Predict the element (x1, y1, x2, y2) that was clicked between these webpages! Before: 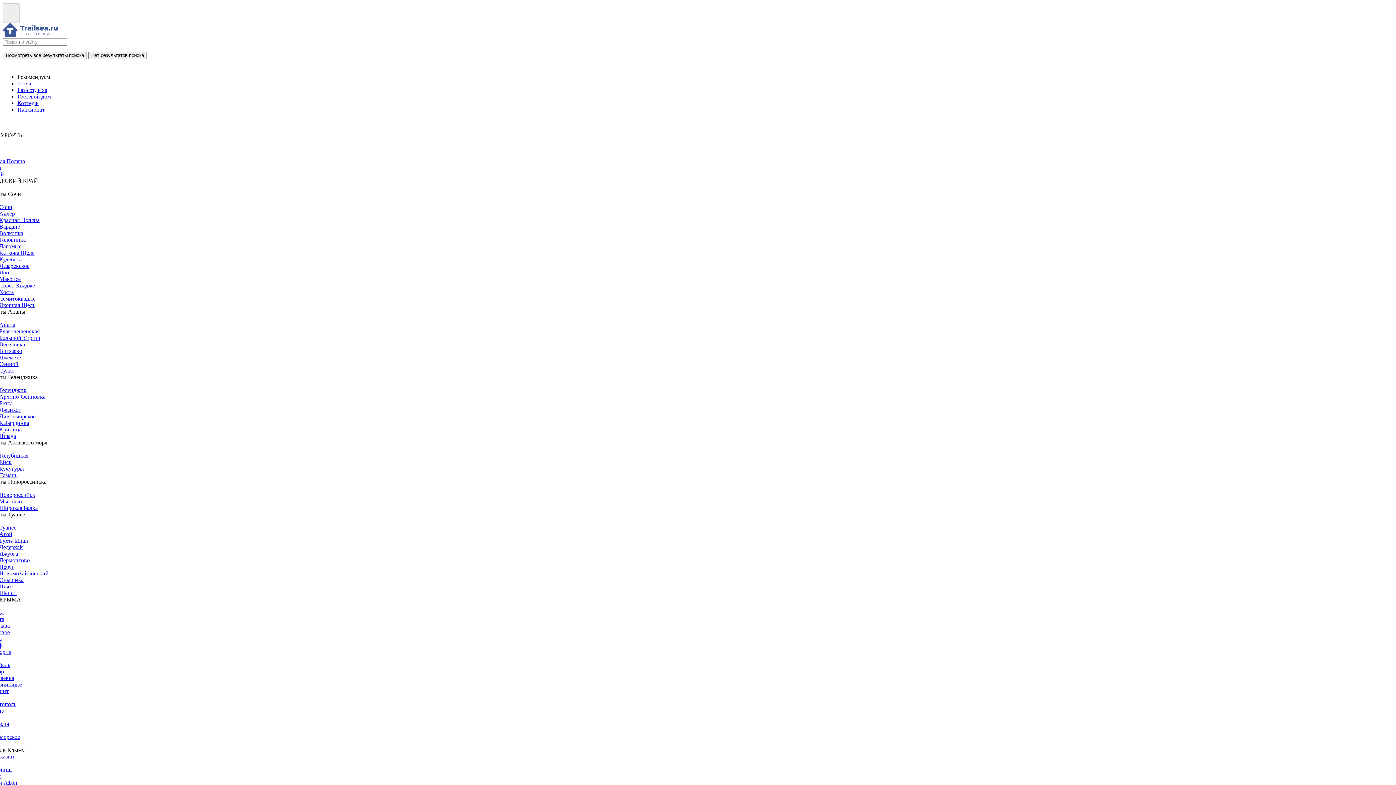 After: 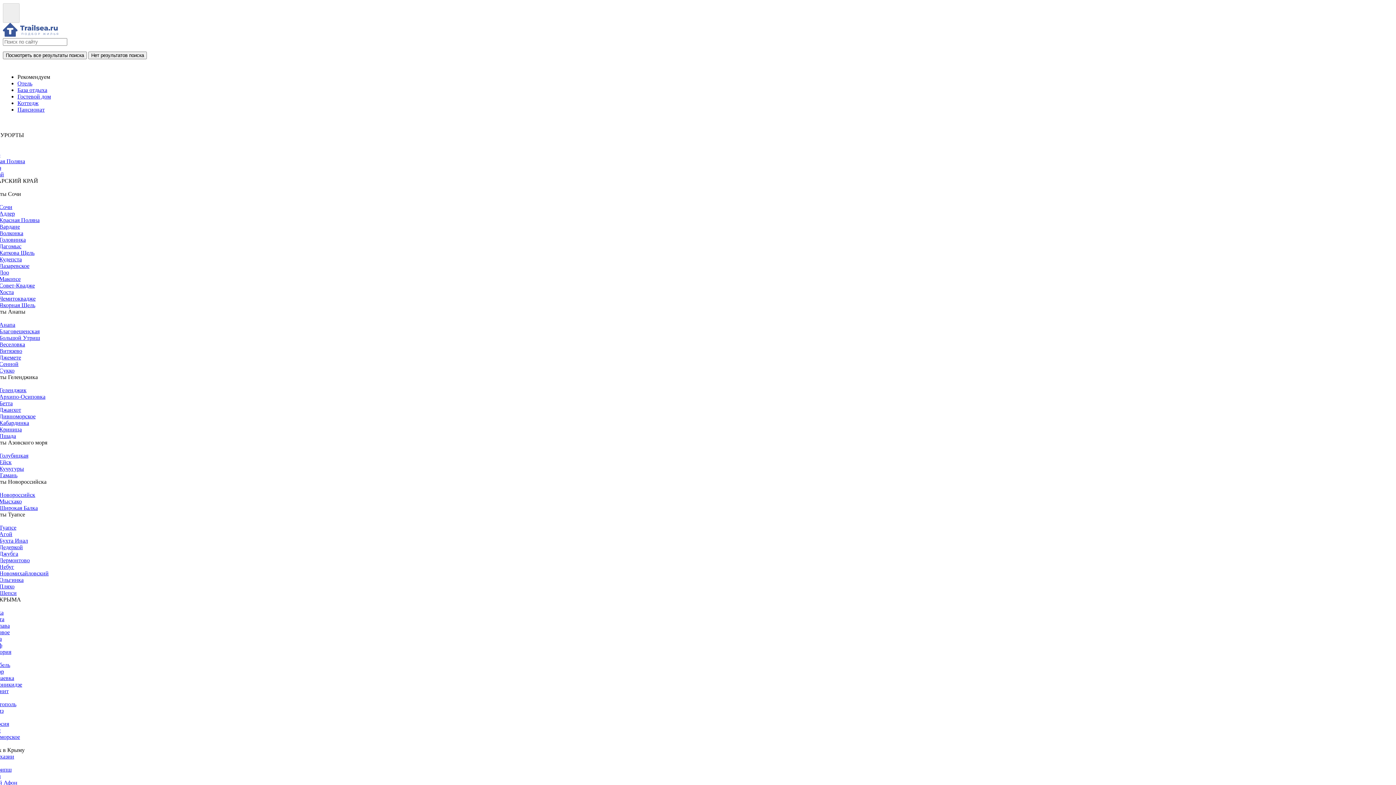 Action: bbox: (0, 282, 34, 288) label: Совет-Квадже